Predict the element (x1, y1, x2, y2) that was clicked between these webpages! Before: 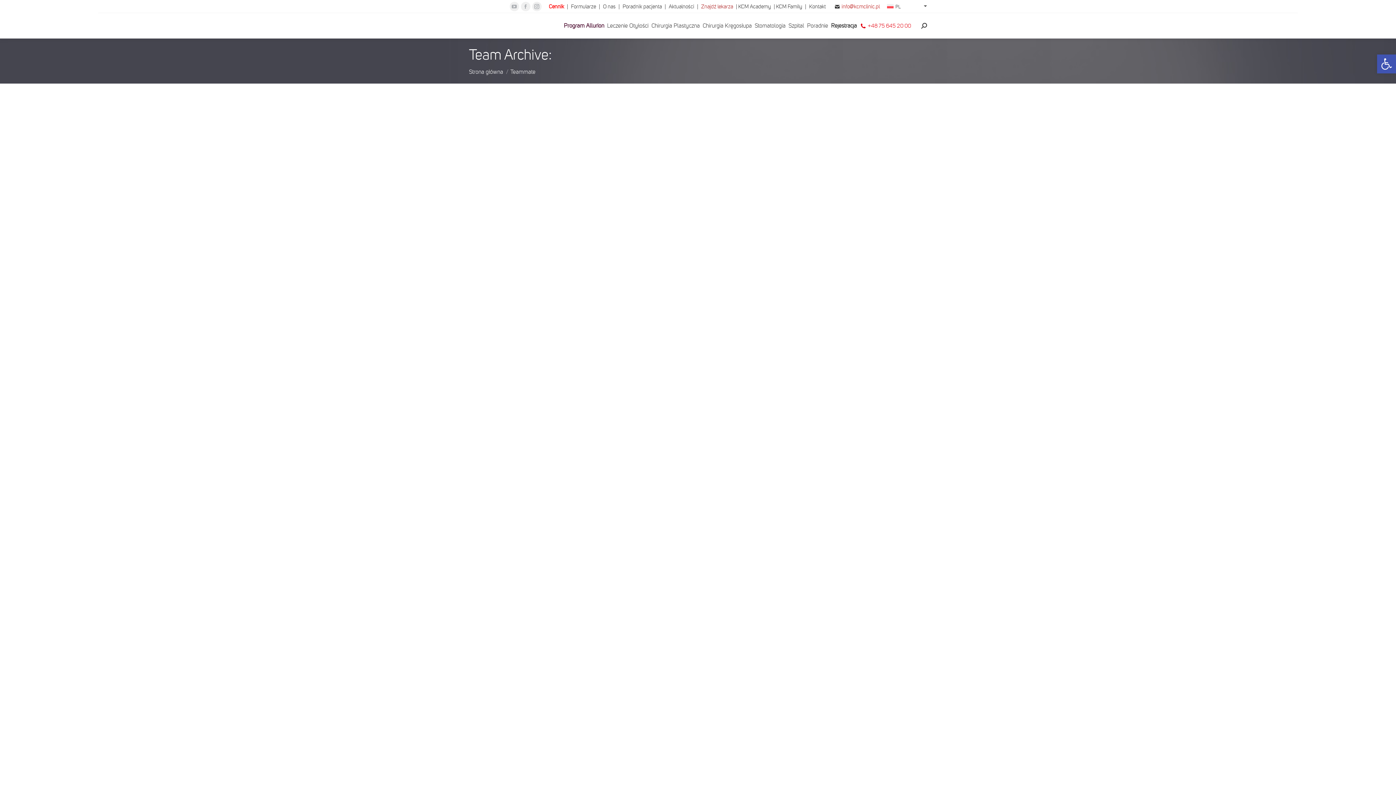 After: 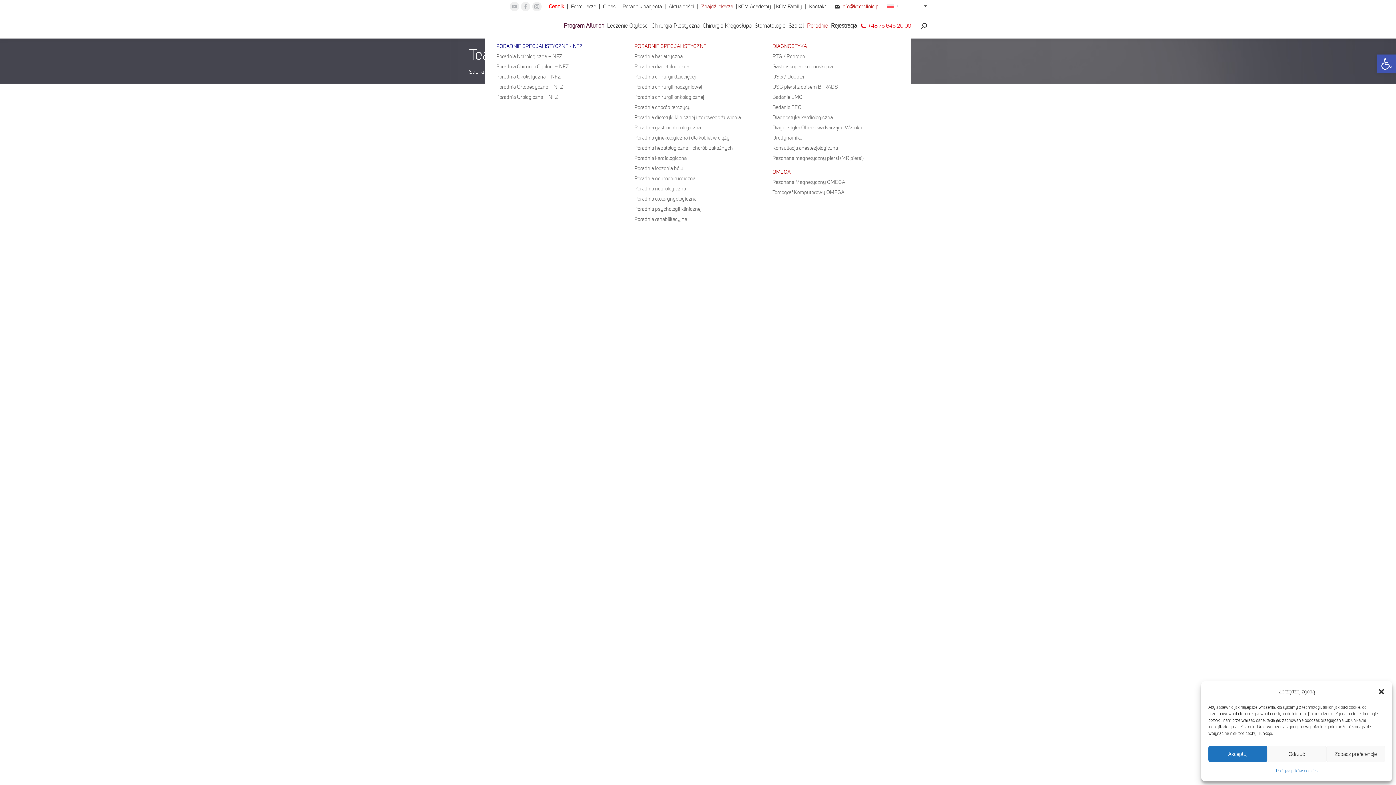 Action: label: Poradnie bbox: (805, 18, 829, 33)